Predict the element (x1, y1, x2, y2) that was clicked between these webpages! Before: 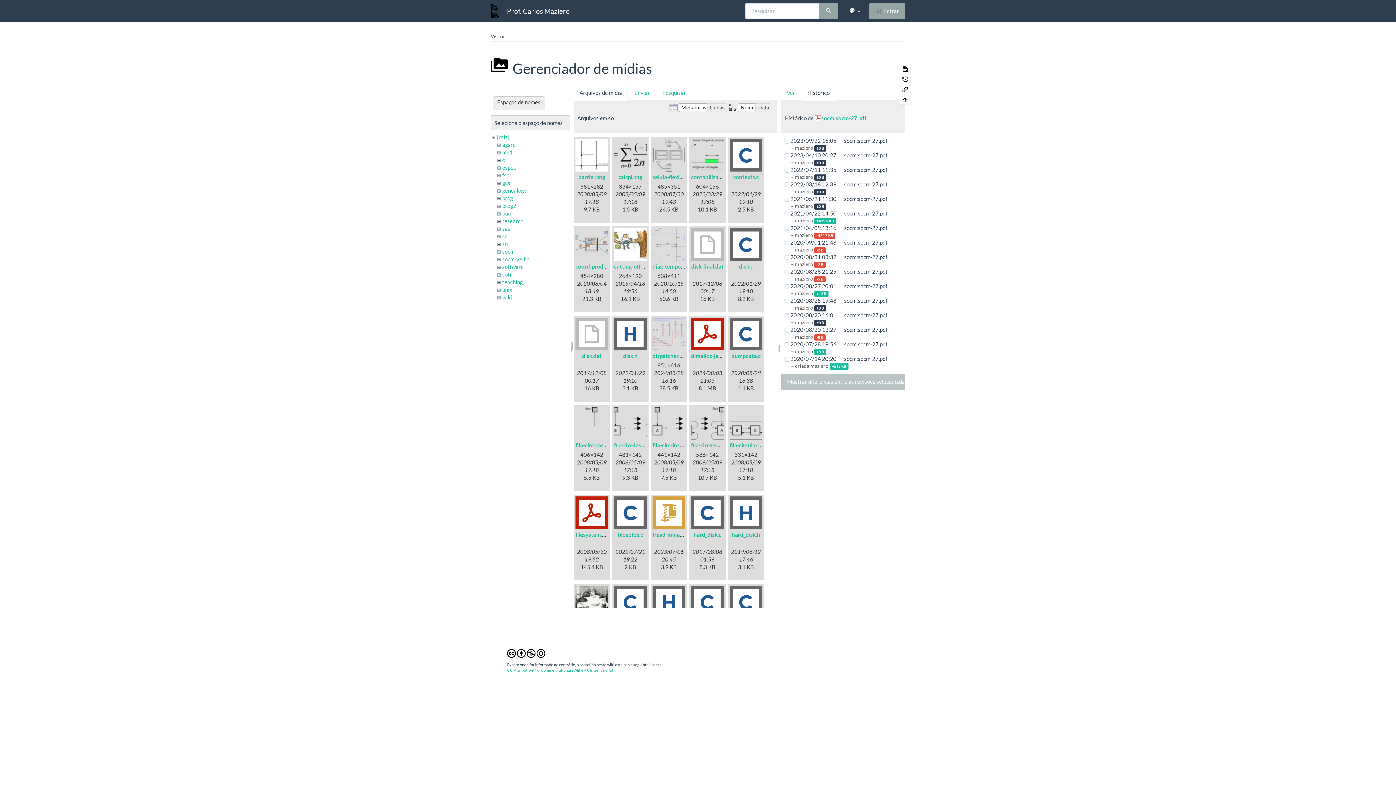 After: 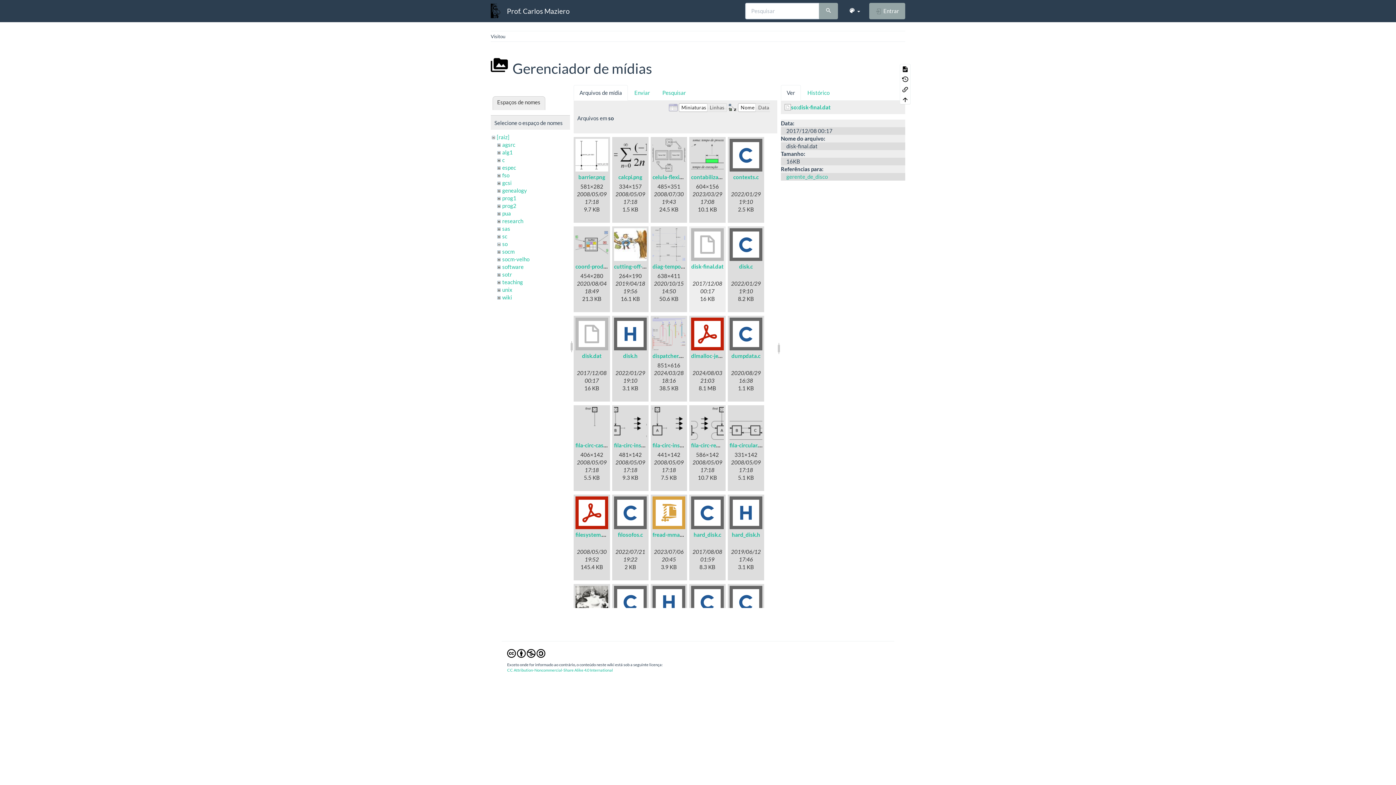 Action: bbox: (691, 228, 724, 261)